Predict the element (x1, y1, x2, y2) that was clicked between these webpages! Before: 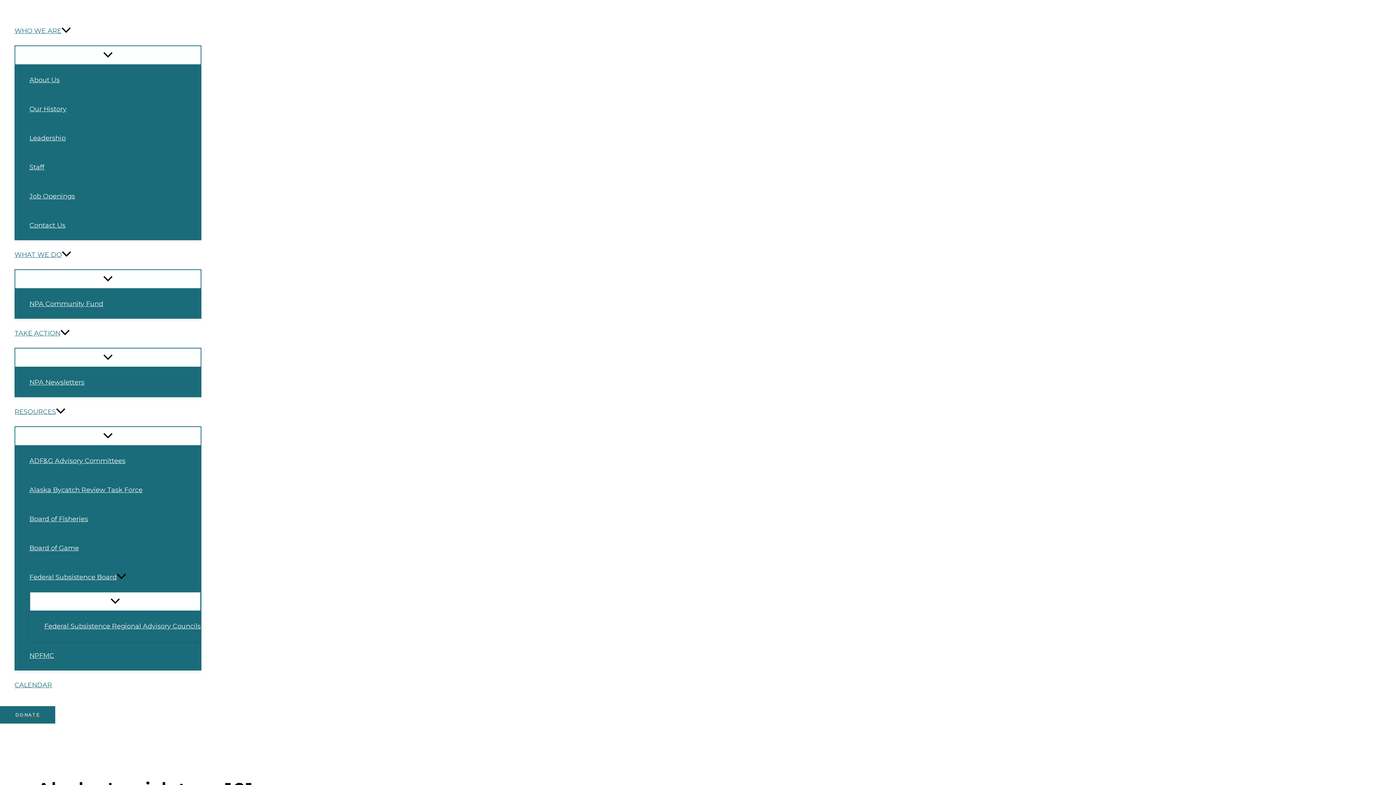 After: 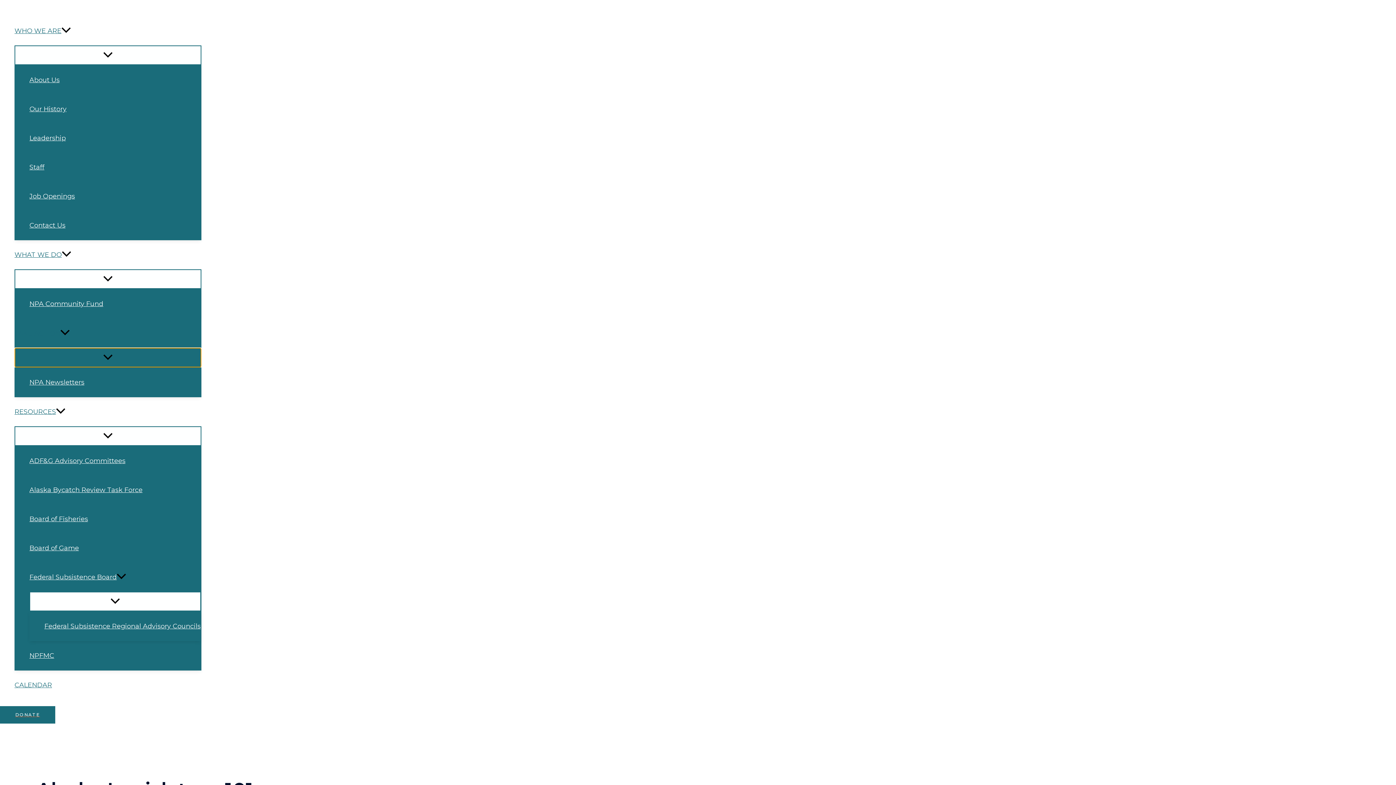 Action: bbox: (14, 348, 201, 367) label: MENU TOGGLE